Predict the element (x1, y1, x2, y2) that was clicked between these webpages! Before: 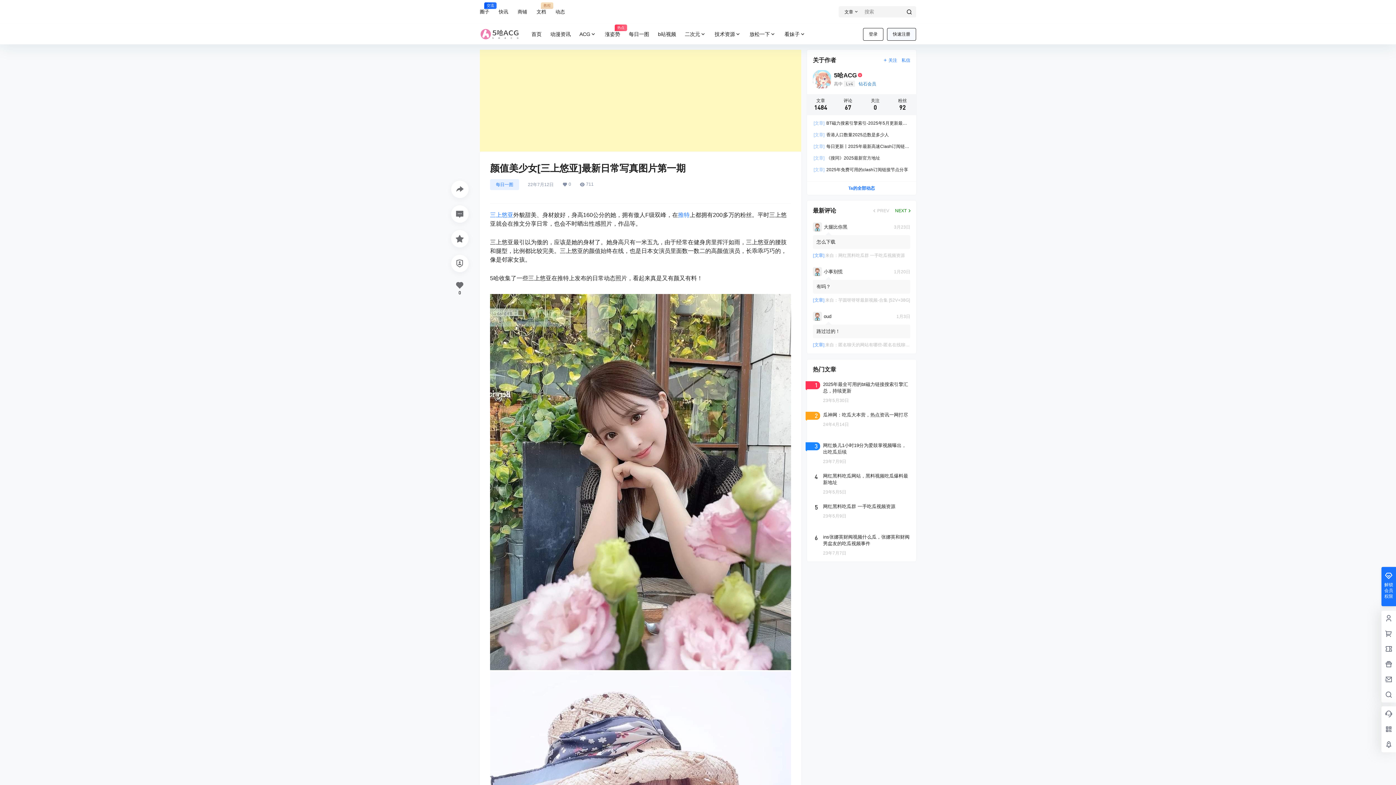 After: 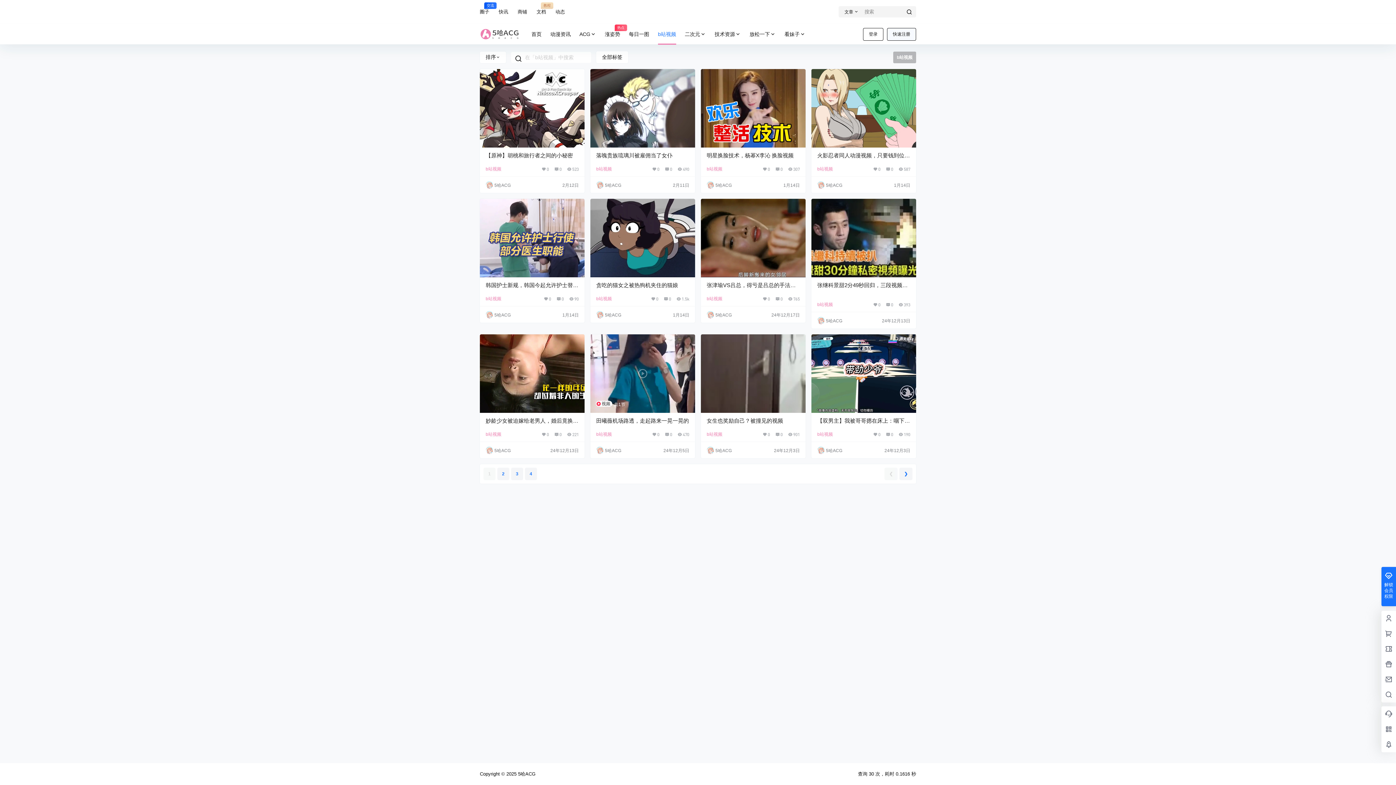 Action: bbox: (653, 23, 680, 44) label: b站视频